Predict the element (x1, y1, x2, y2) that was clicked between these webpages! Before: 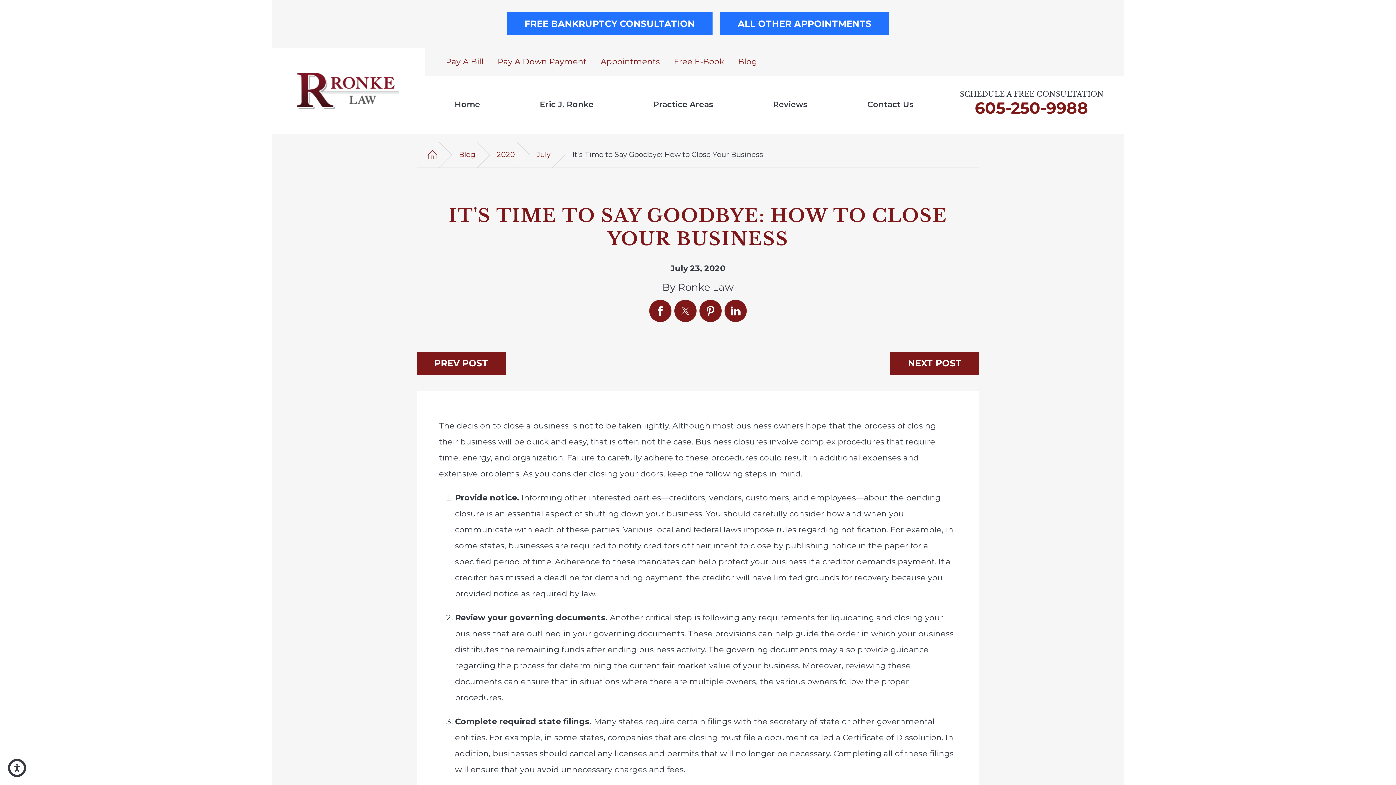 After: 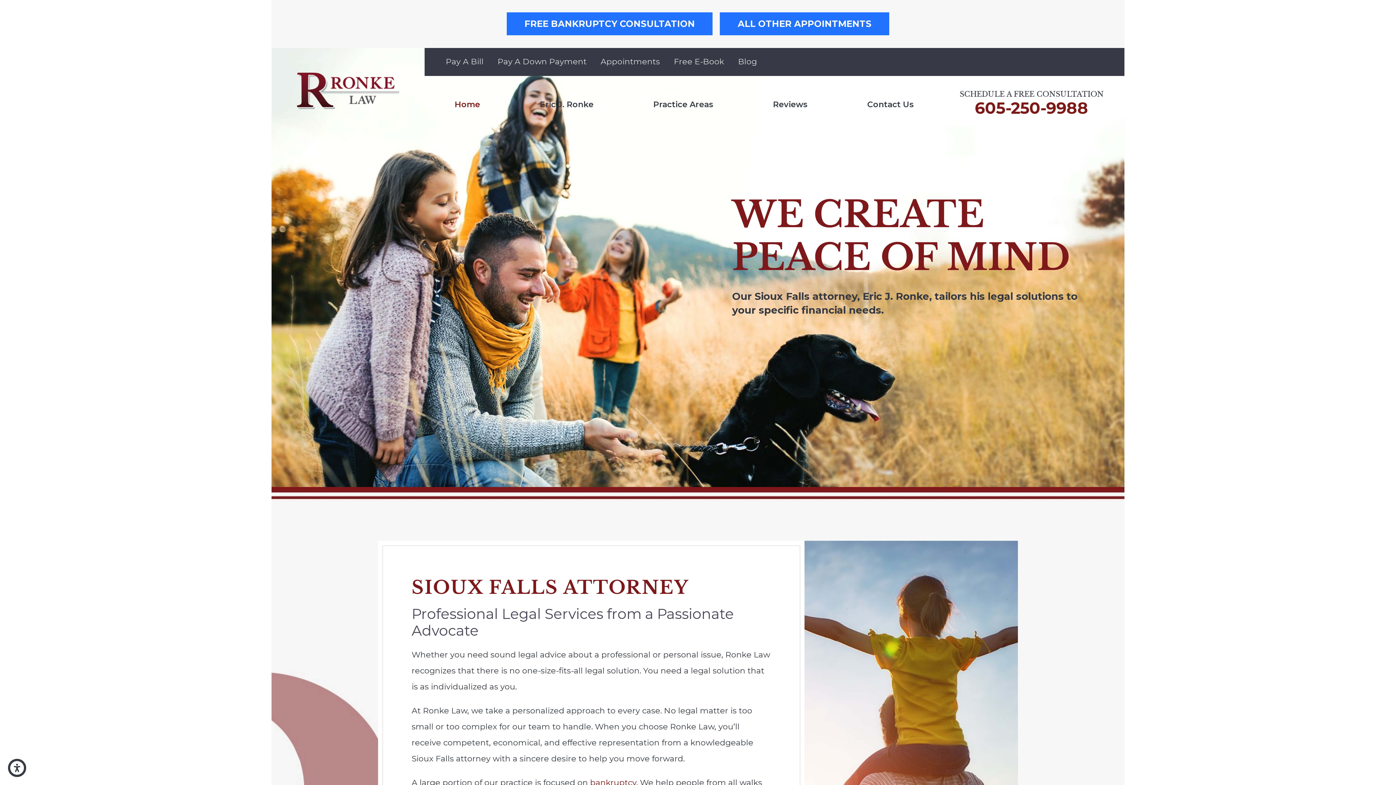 Action: label: Home bbox: (424, 75, 510, 133)